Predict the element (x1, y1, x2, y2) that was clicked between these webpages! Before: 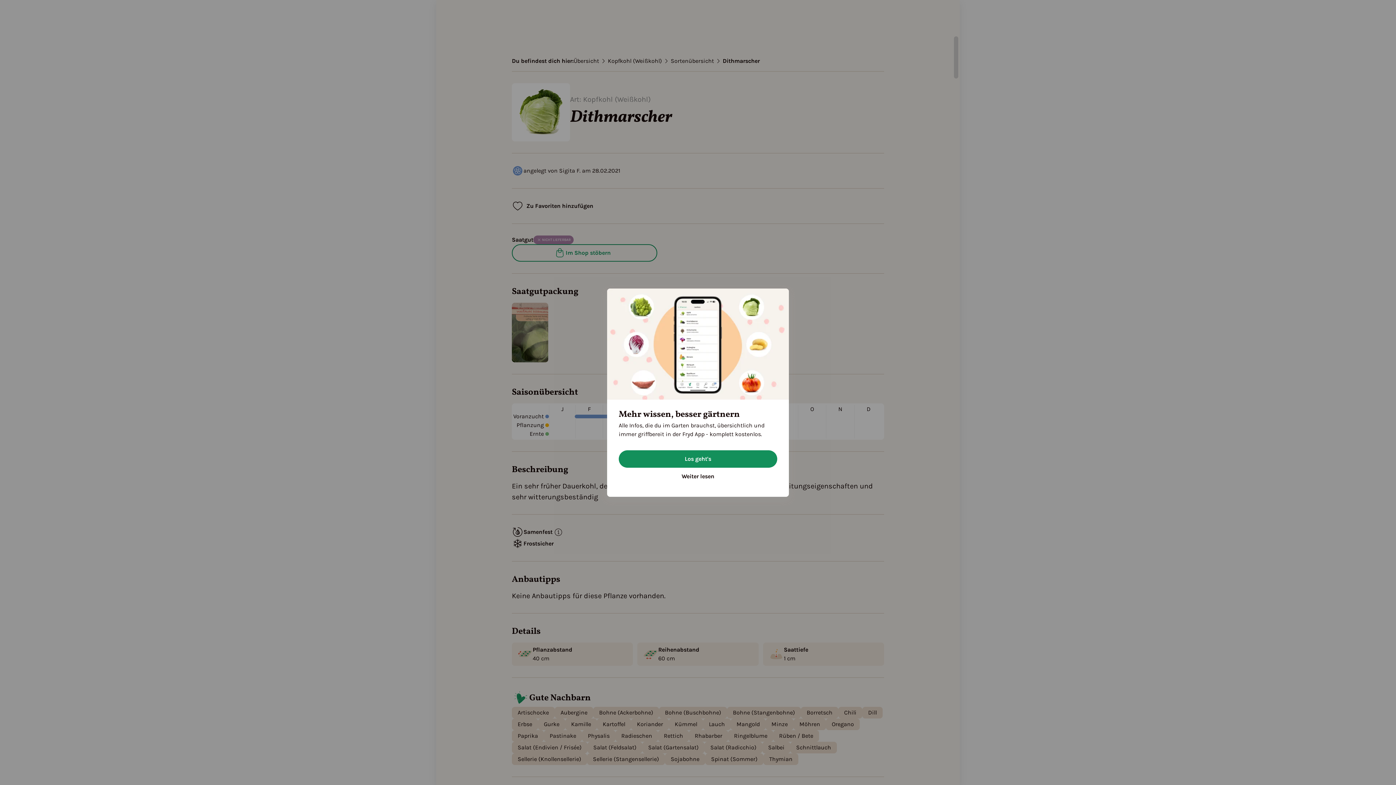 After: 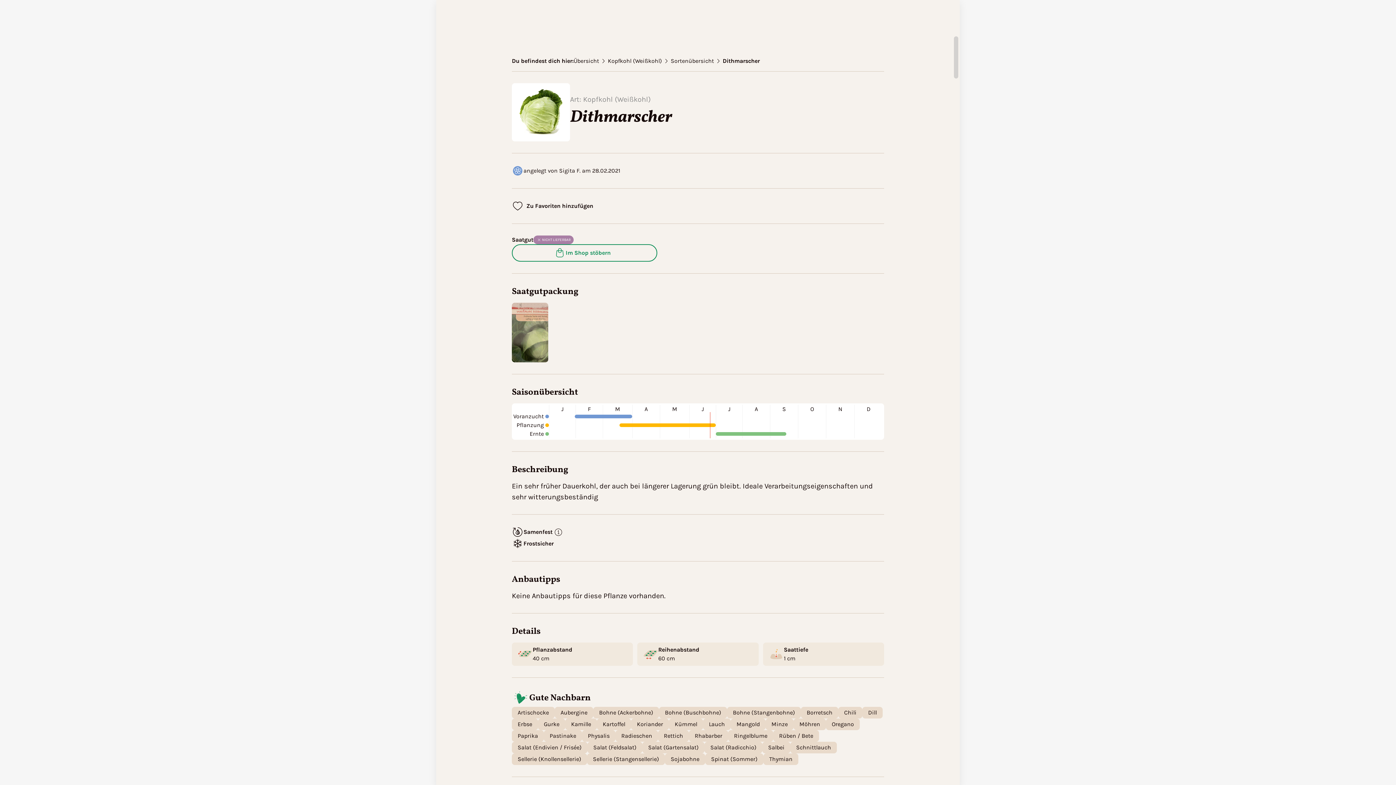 Action: bbox: (618, 467, 777, 485) label: Continue